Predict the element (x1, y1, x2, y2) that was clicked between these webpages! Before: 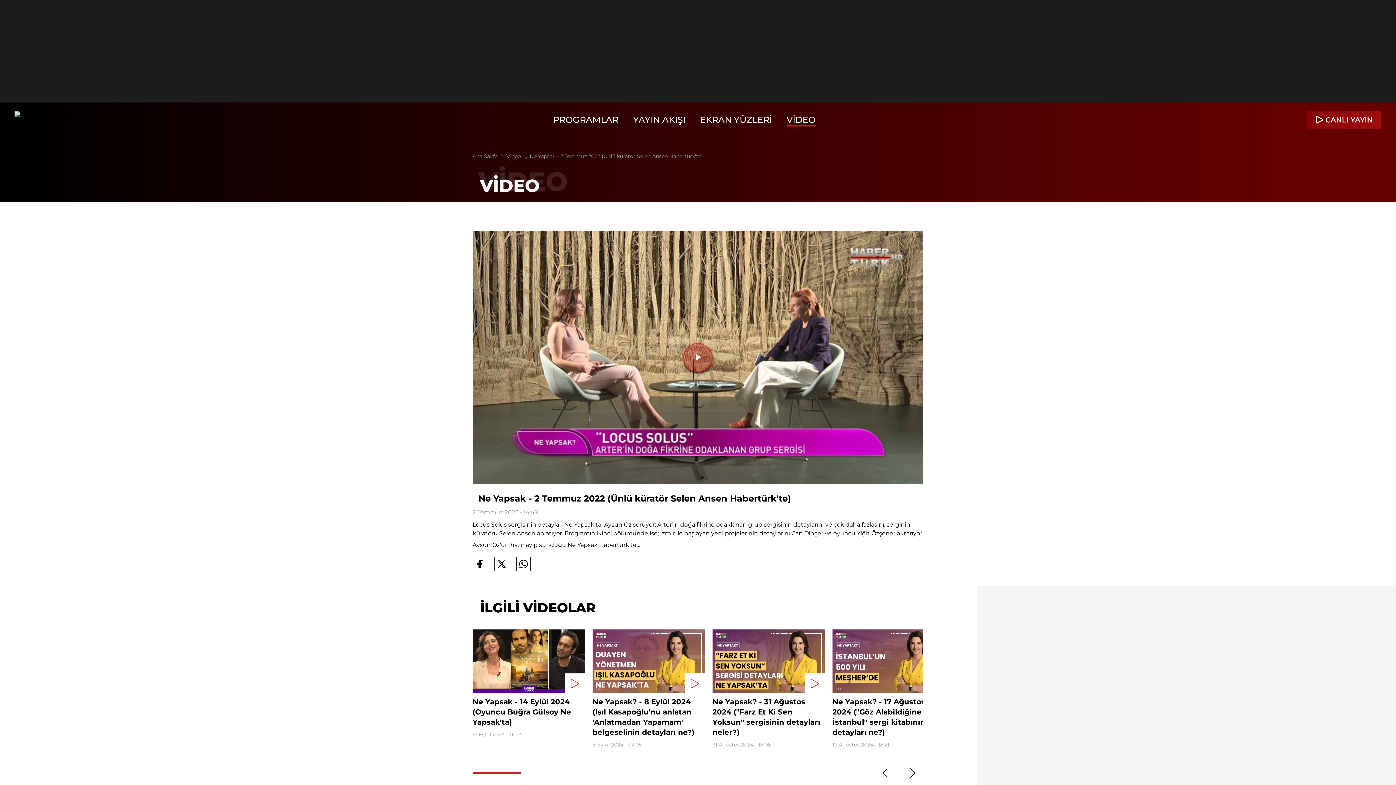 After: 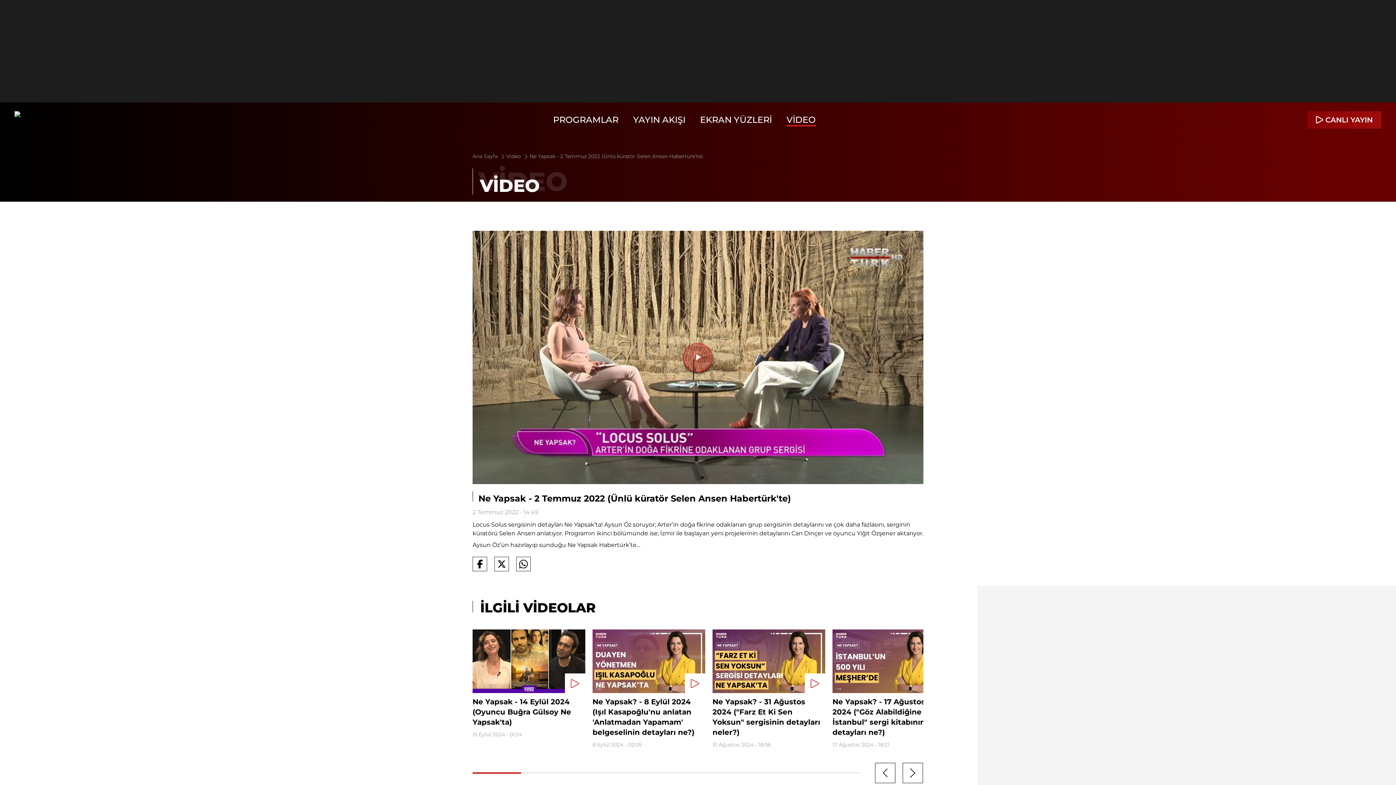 Action: label: Video  bbox: (506, 153, 529, 159)